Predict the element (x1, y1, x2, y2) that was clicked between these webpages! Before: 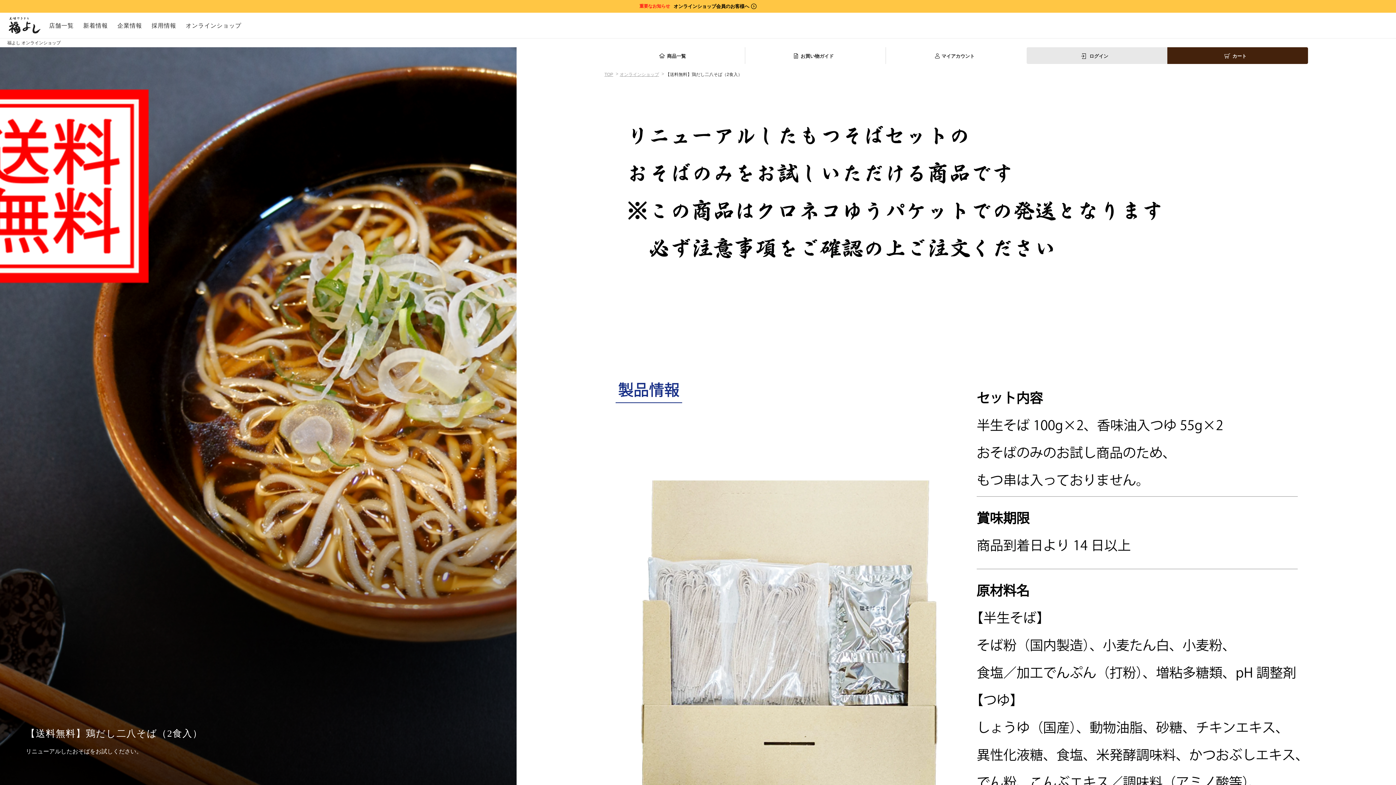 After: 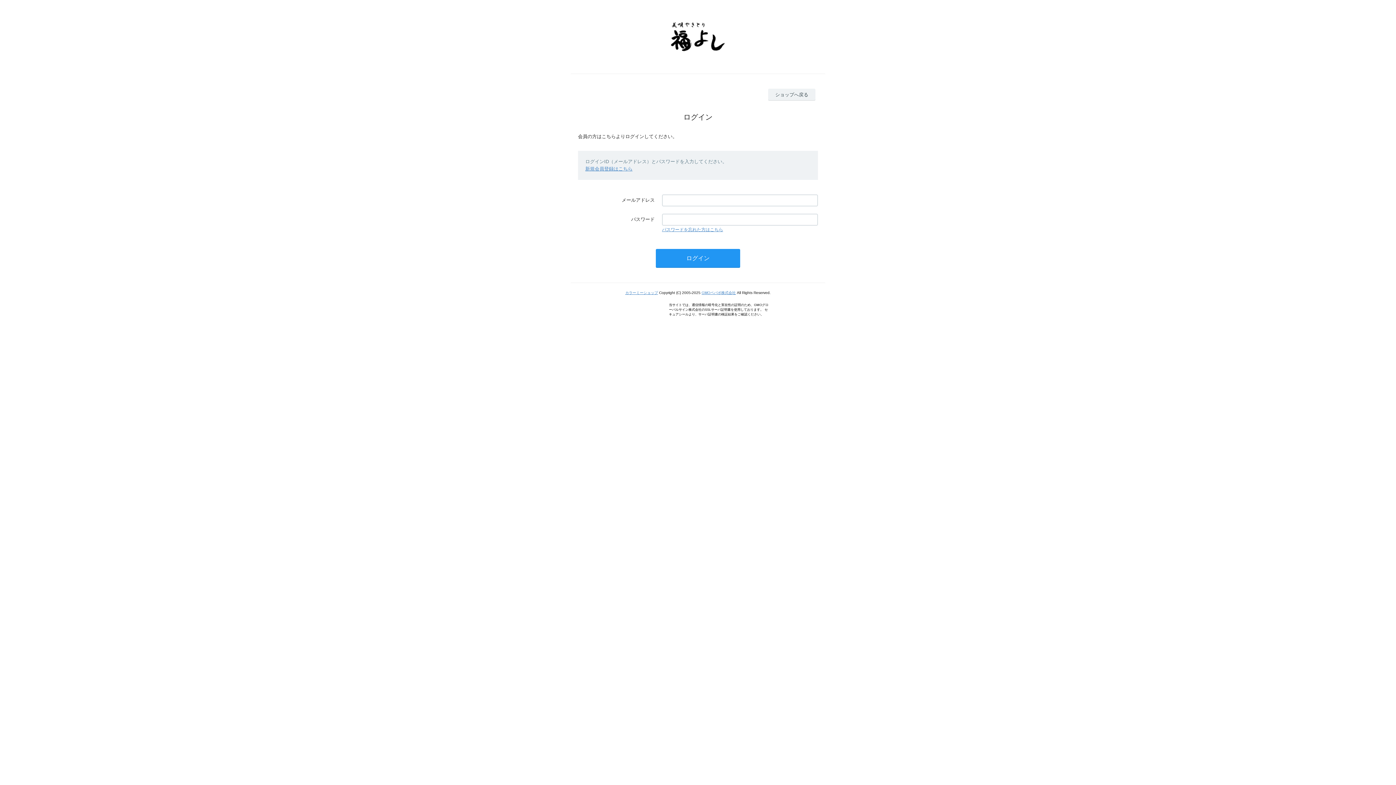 Action: bbox: (1026, 47, 1167, 64) label: ログイン